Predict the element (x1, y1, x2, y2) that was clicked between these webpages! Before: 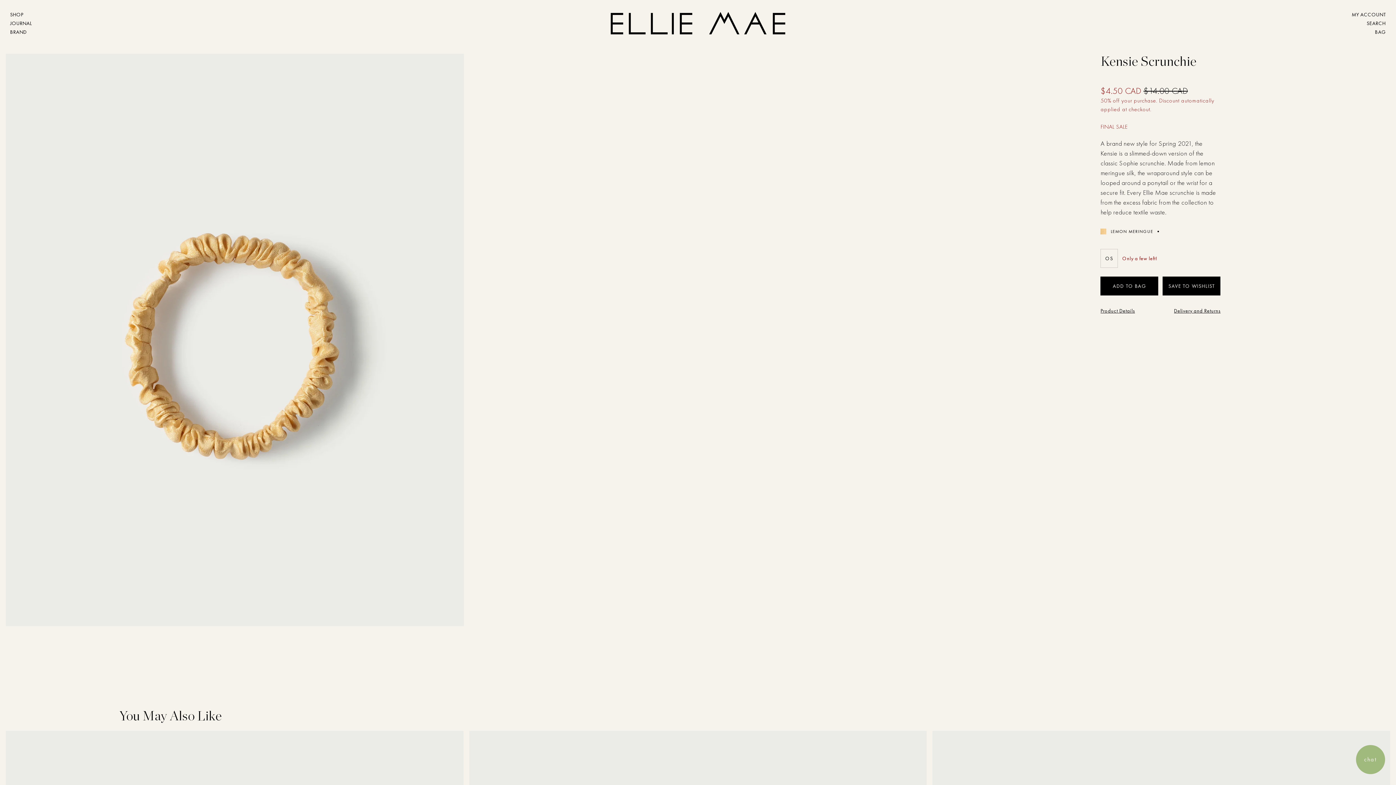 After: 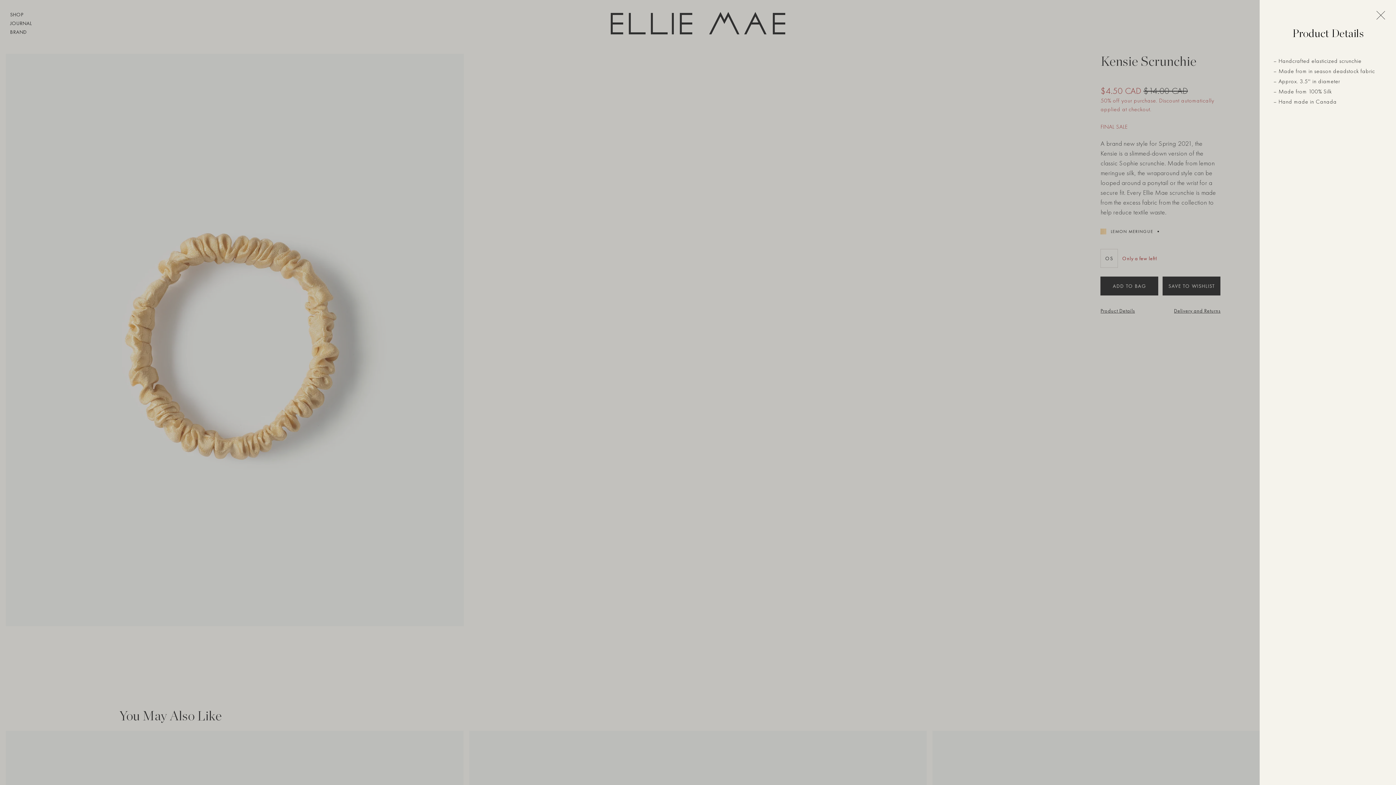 Action: bbox: (1100, 307, 1135, 314) label: Product Details